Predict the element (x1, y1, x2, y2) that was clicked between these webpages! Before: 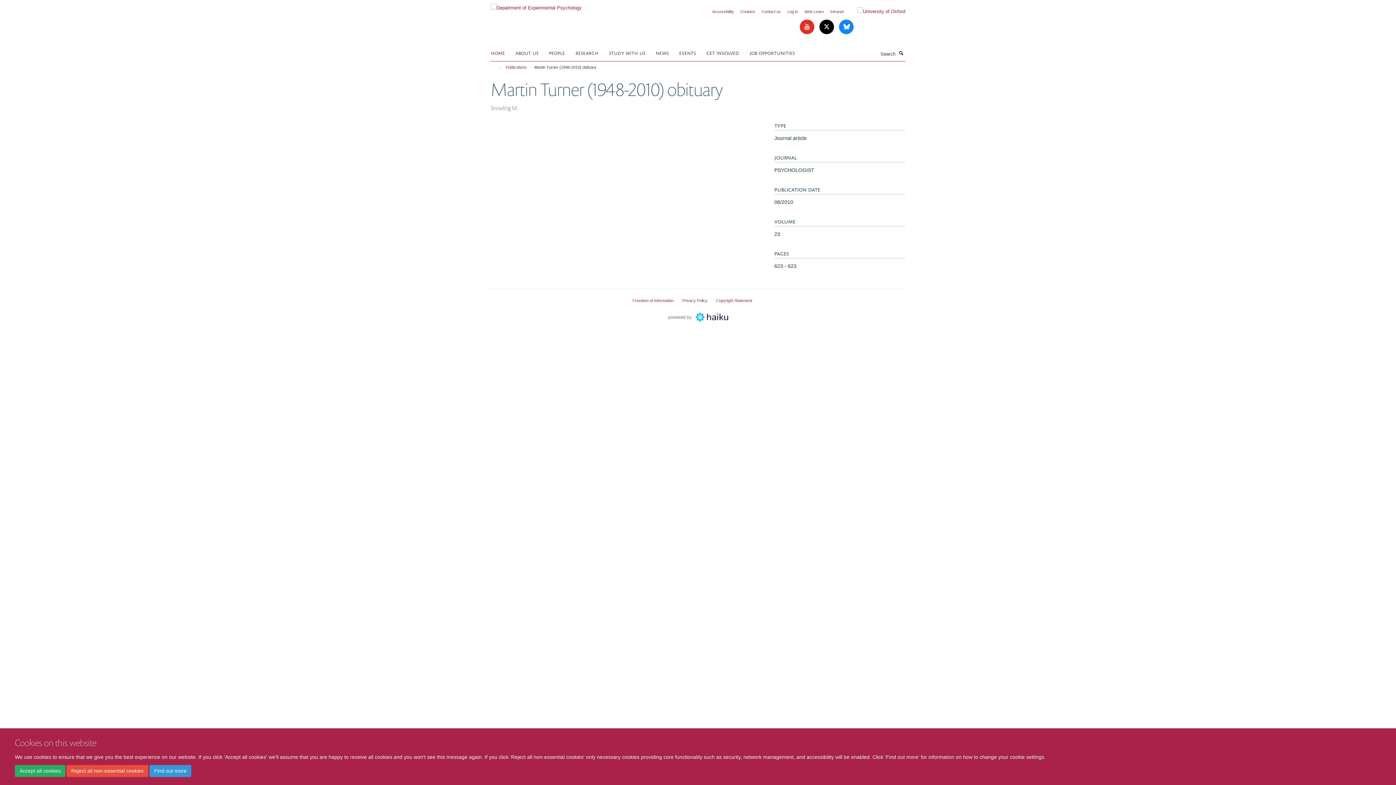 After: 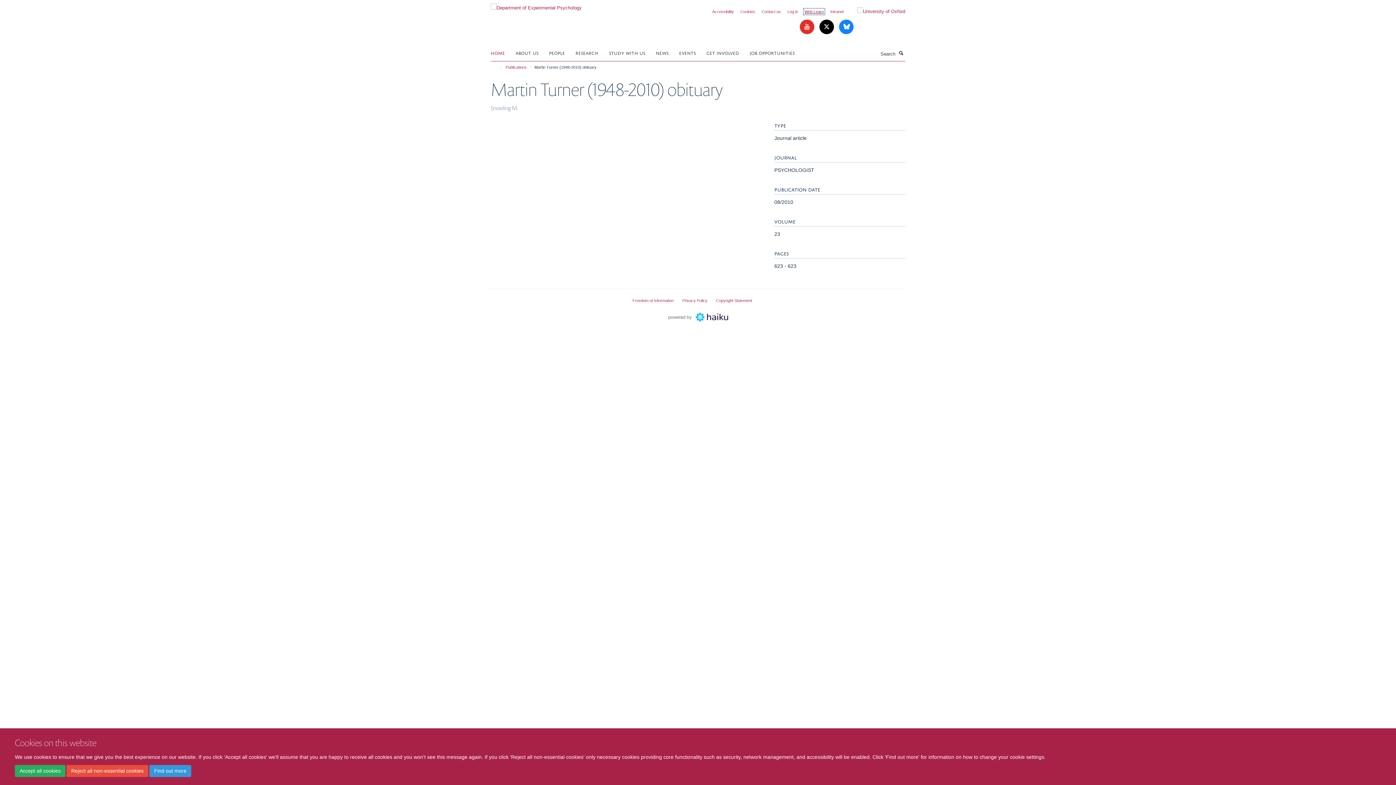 Action: bbox: (804, 9, 824, 13) label: Web Learn